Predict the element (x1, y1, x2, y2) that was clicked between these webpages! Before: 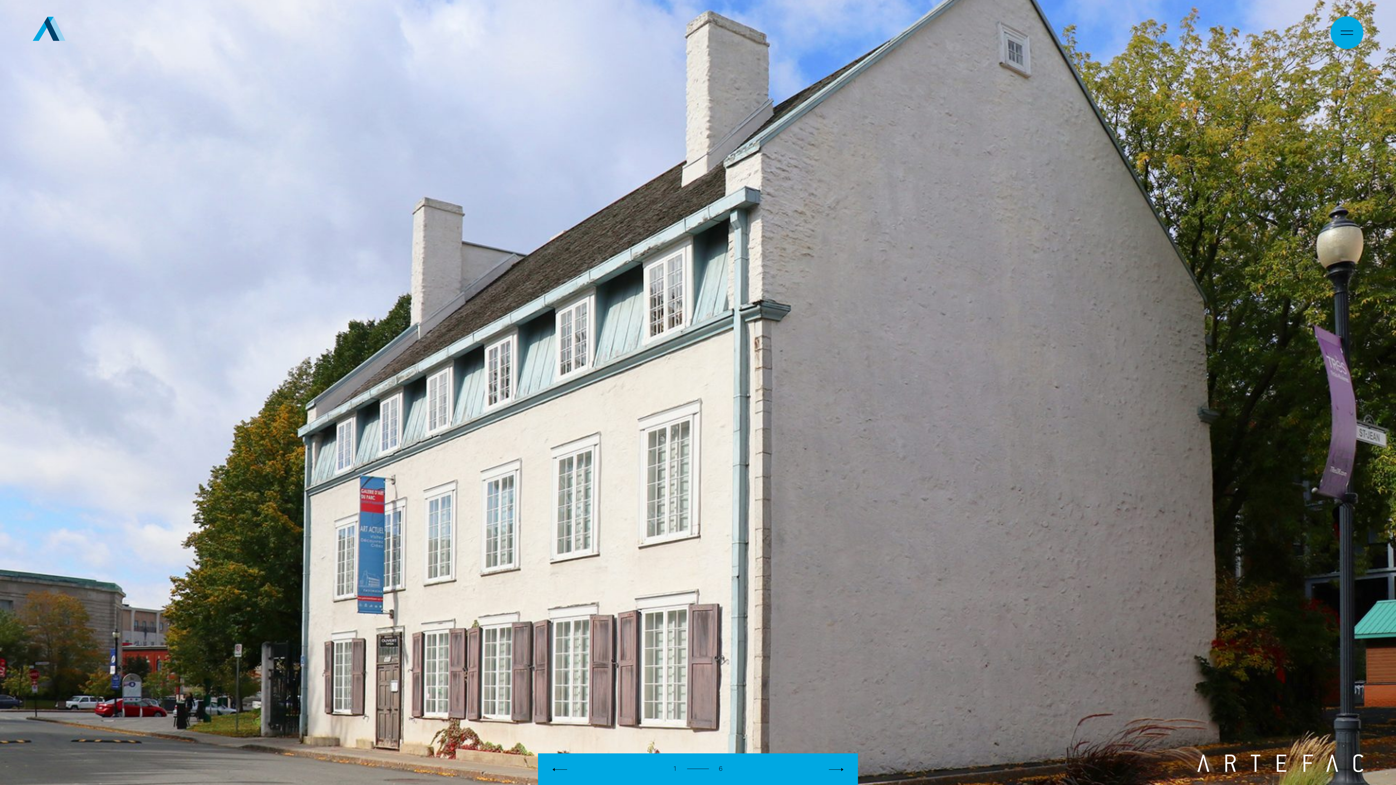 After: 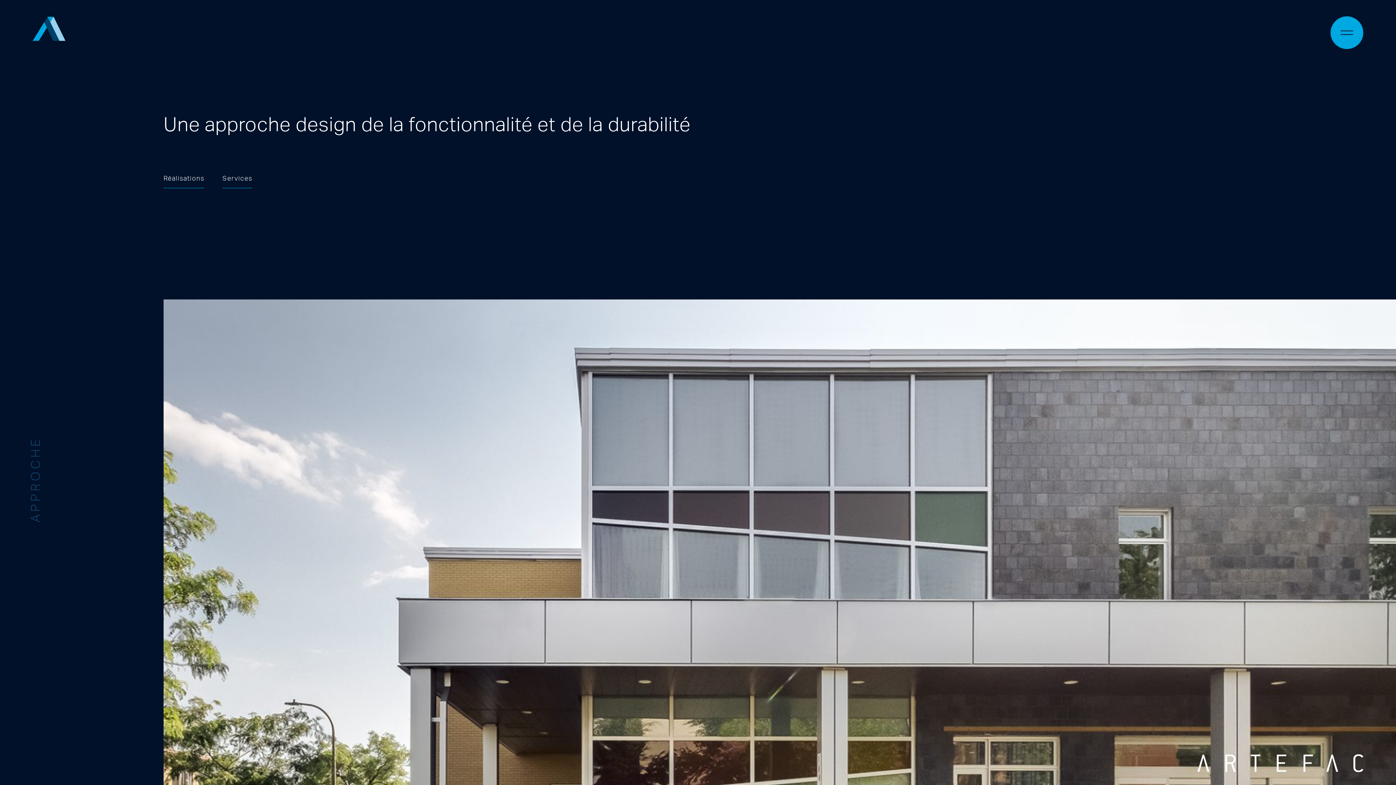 Action: bbox: (1197, 752, 1363, 774)